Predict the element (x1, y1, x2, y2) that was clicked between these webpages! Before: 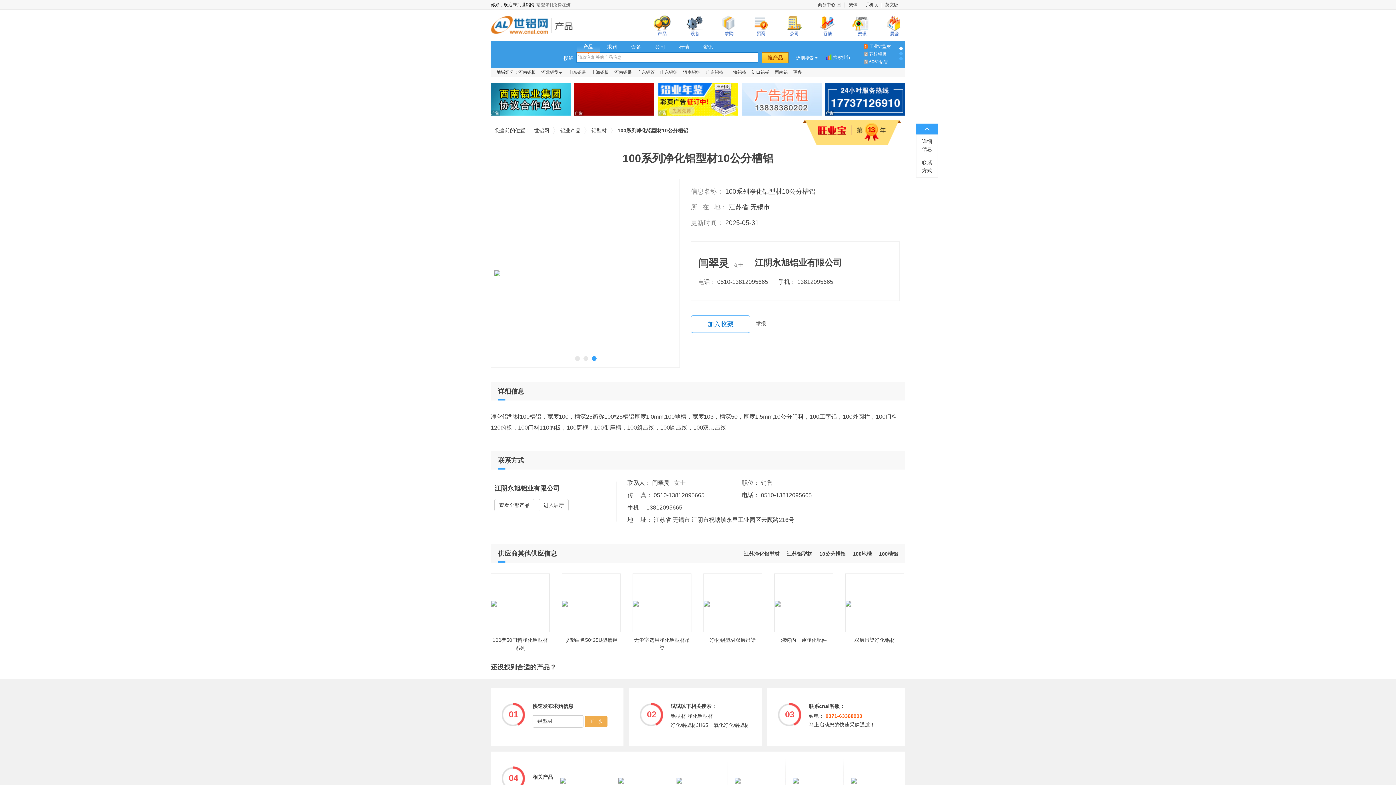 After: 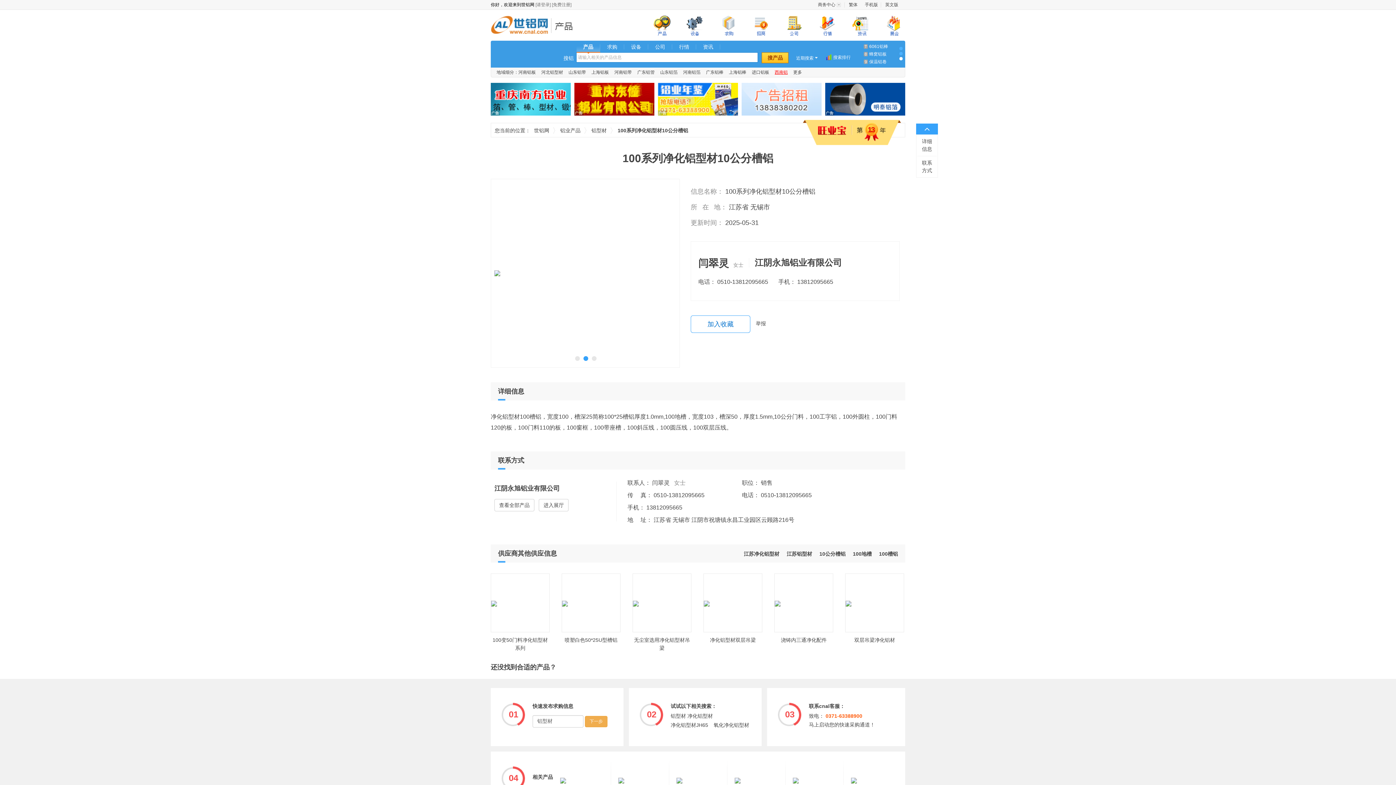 Action: bbox: (774, 69, 788, 74) label: 西南铝